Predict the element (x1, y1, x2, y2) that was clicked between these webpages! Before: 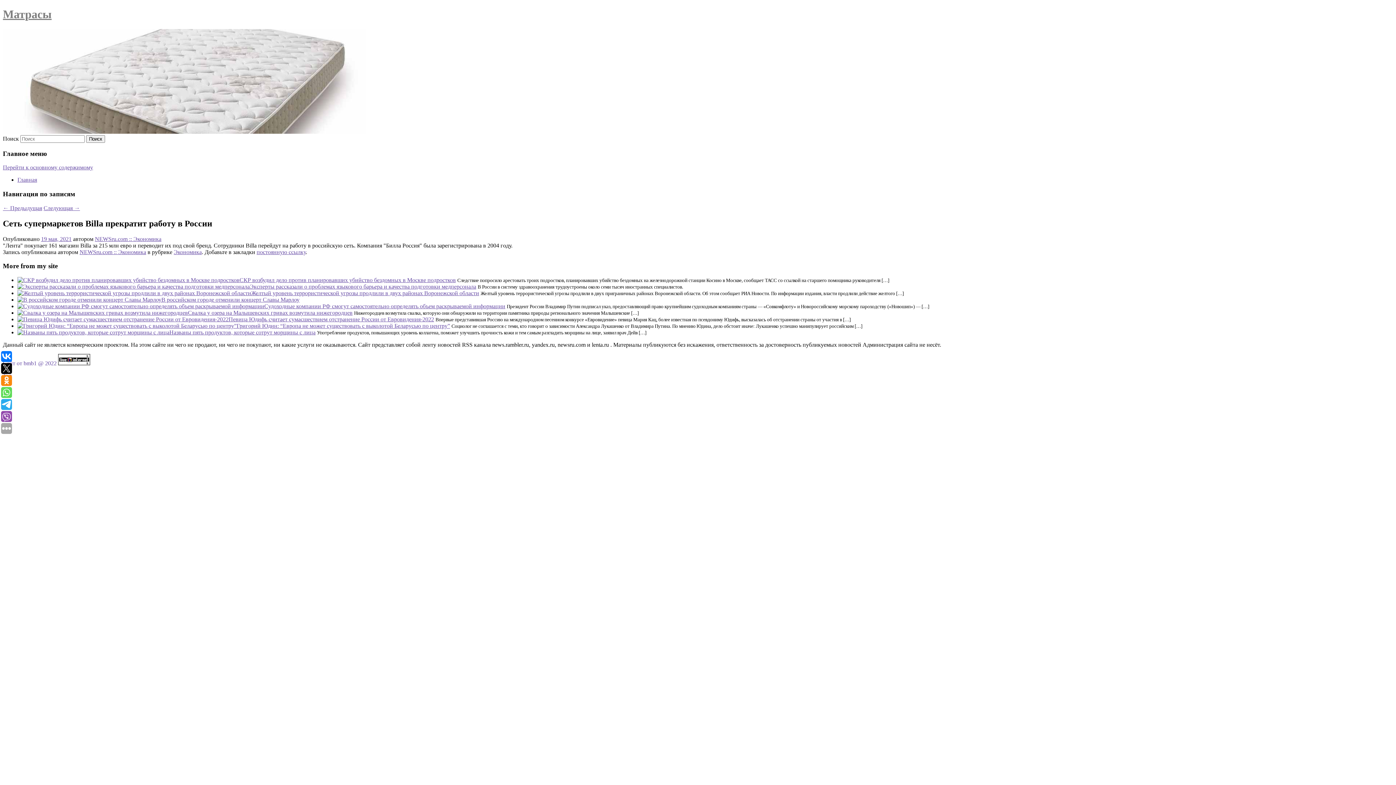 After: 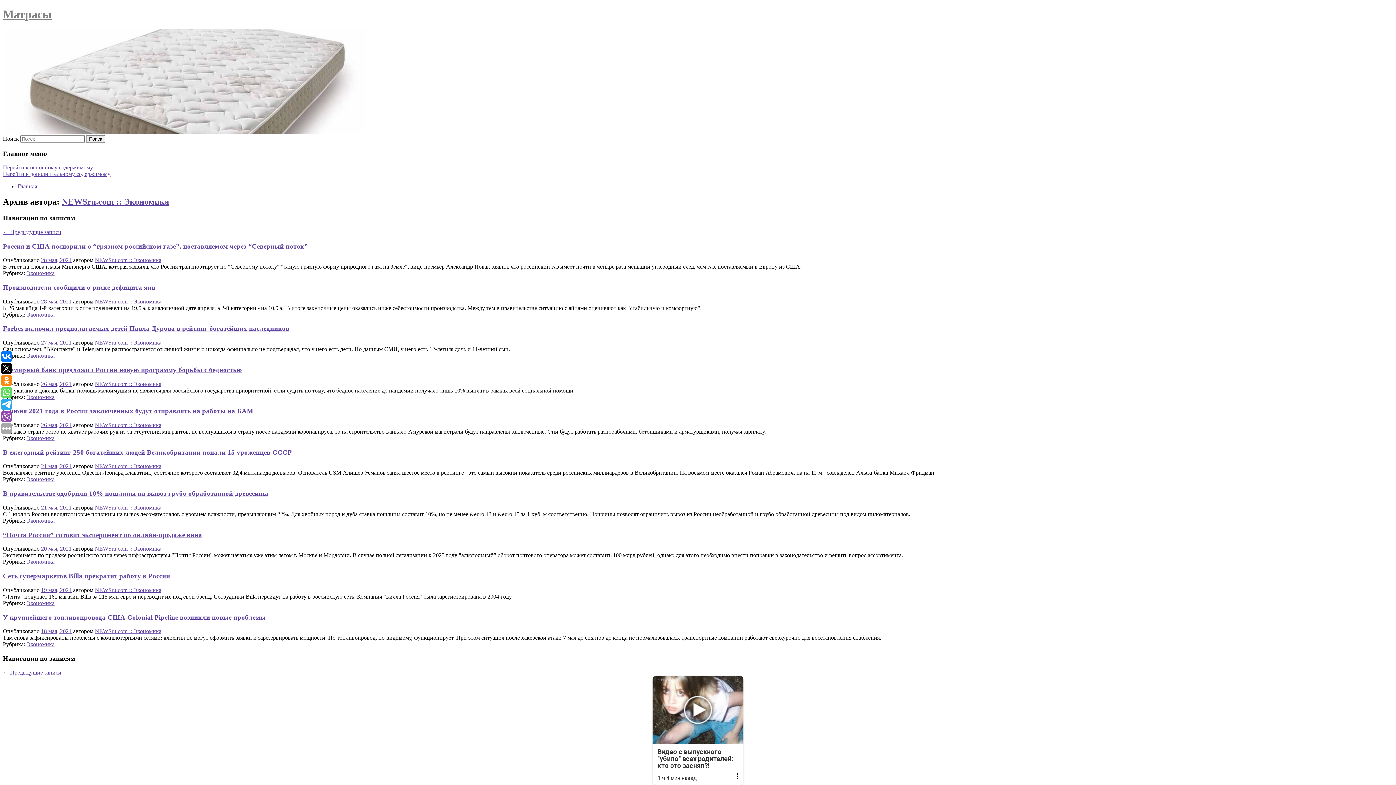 Action: bbox: (94, 235, 161, 242) label: NEWSru.com :: Экономика